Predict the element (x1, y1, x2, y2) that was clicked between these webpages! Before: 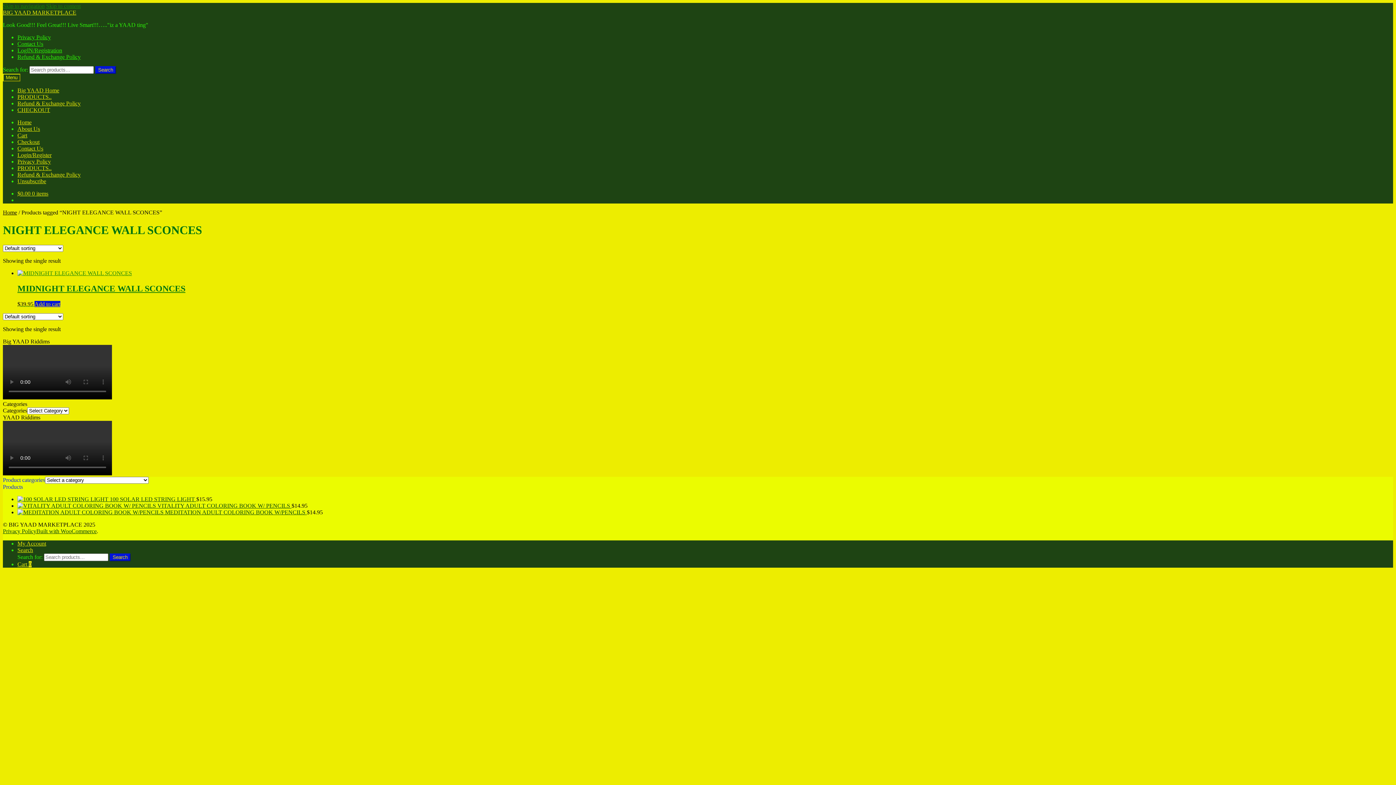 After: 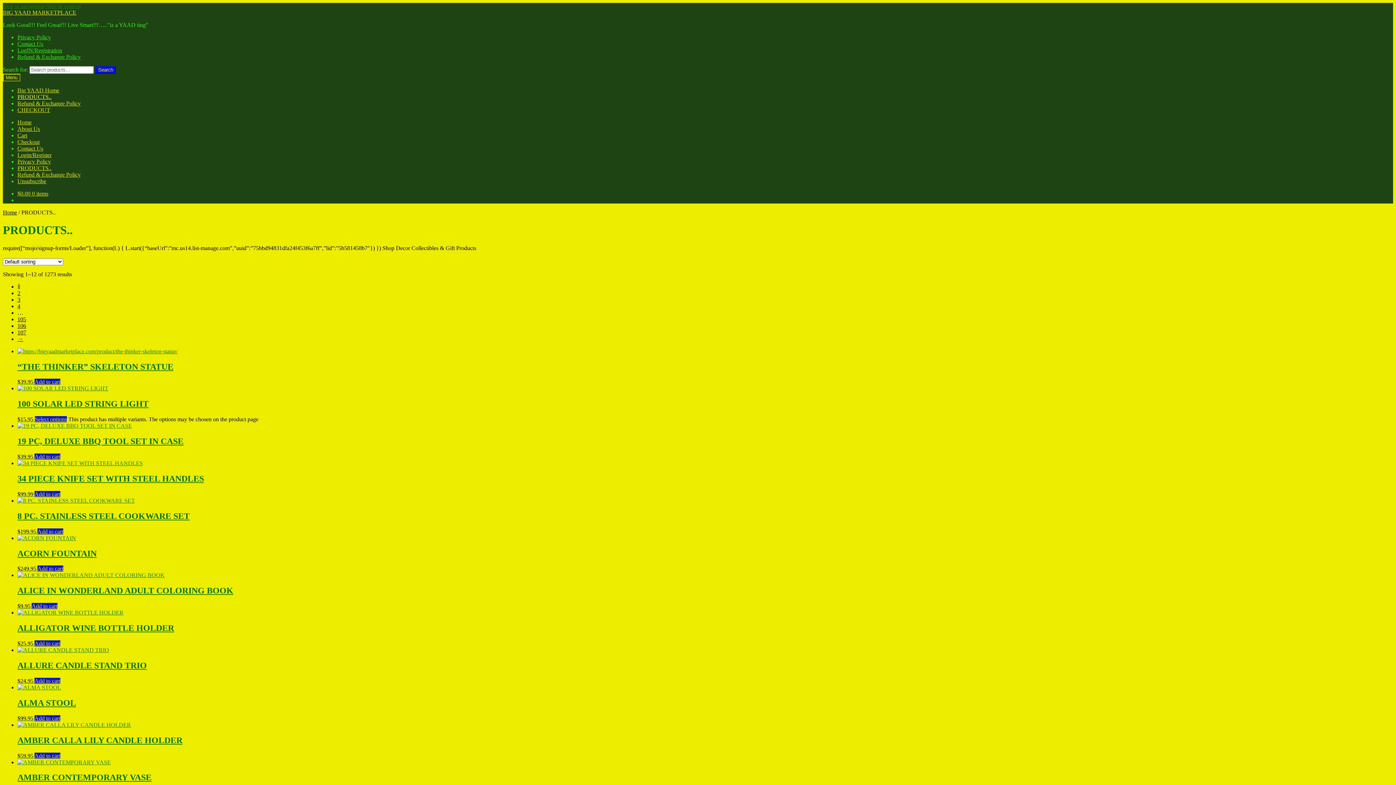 Action: bbox: (17, 93, 51, 100) label: PRODUCTS..